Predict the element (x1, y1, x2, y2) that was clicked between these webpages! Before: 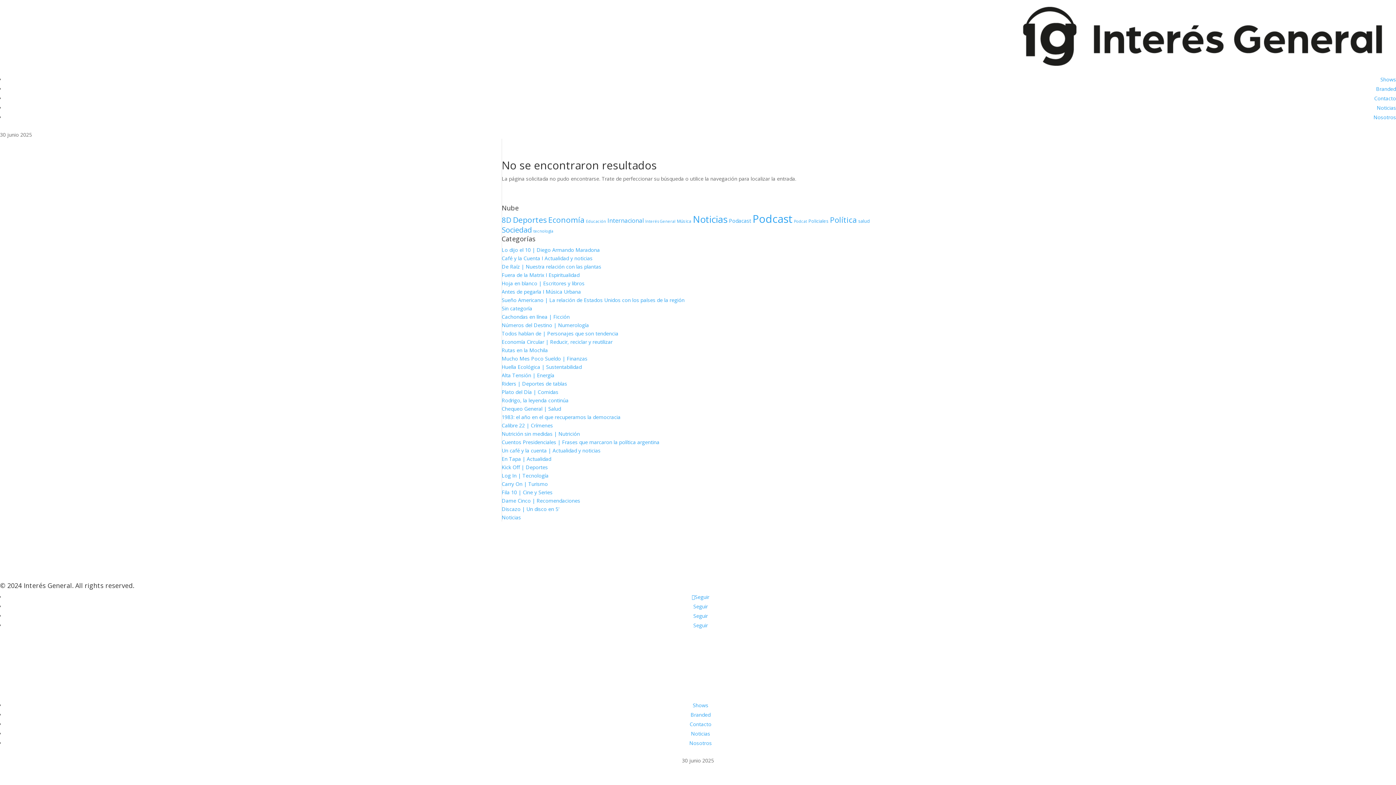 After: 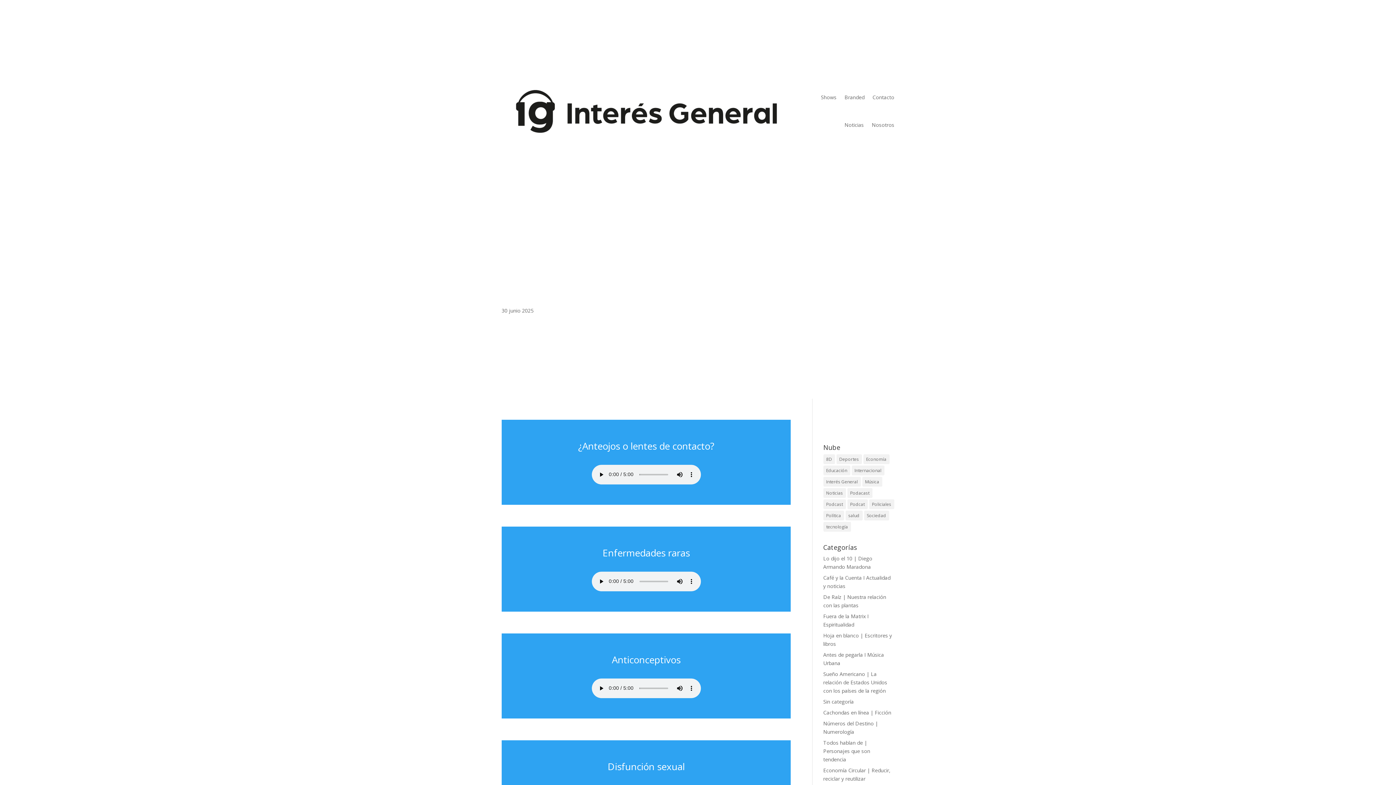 Action: label: Chequeo General | Salud bbox: (501, 405, 561, 412)